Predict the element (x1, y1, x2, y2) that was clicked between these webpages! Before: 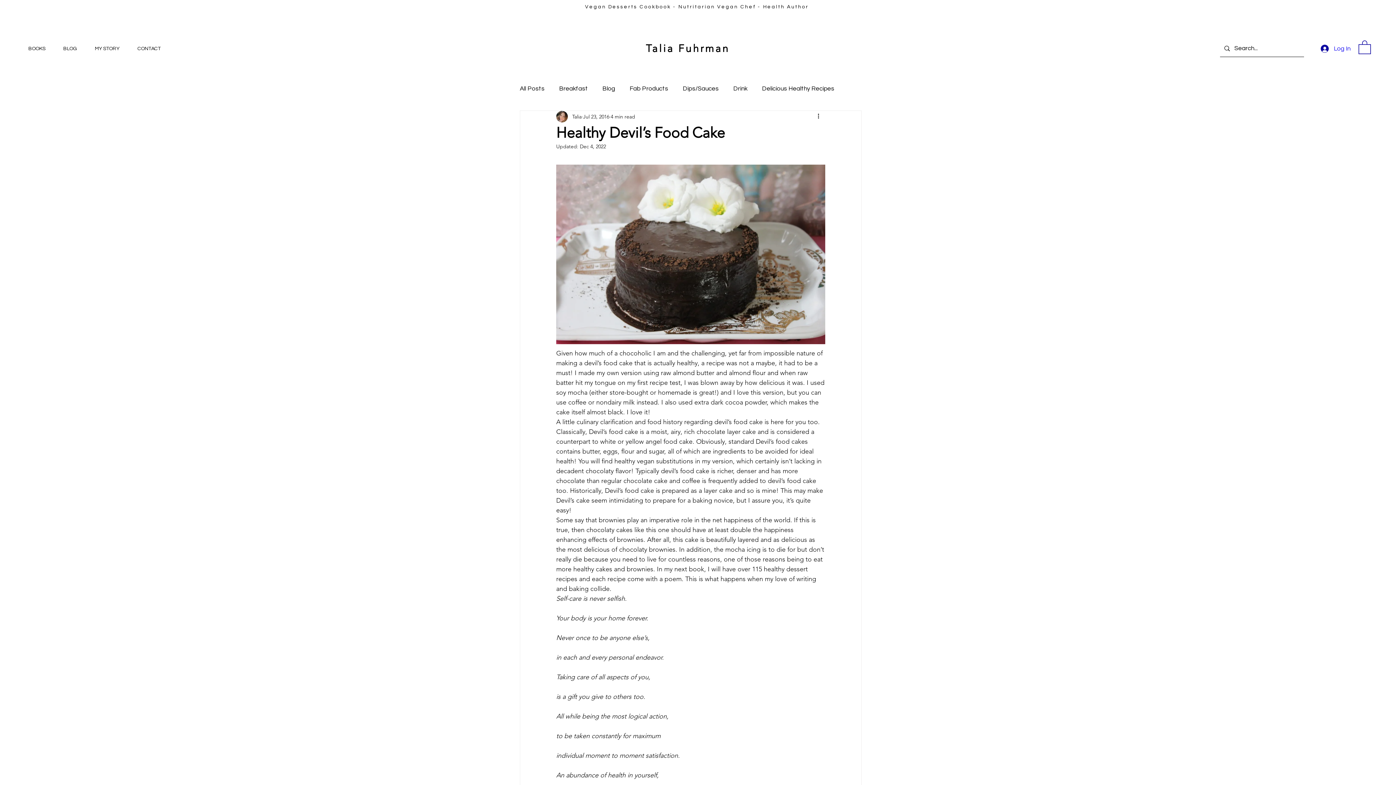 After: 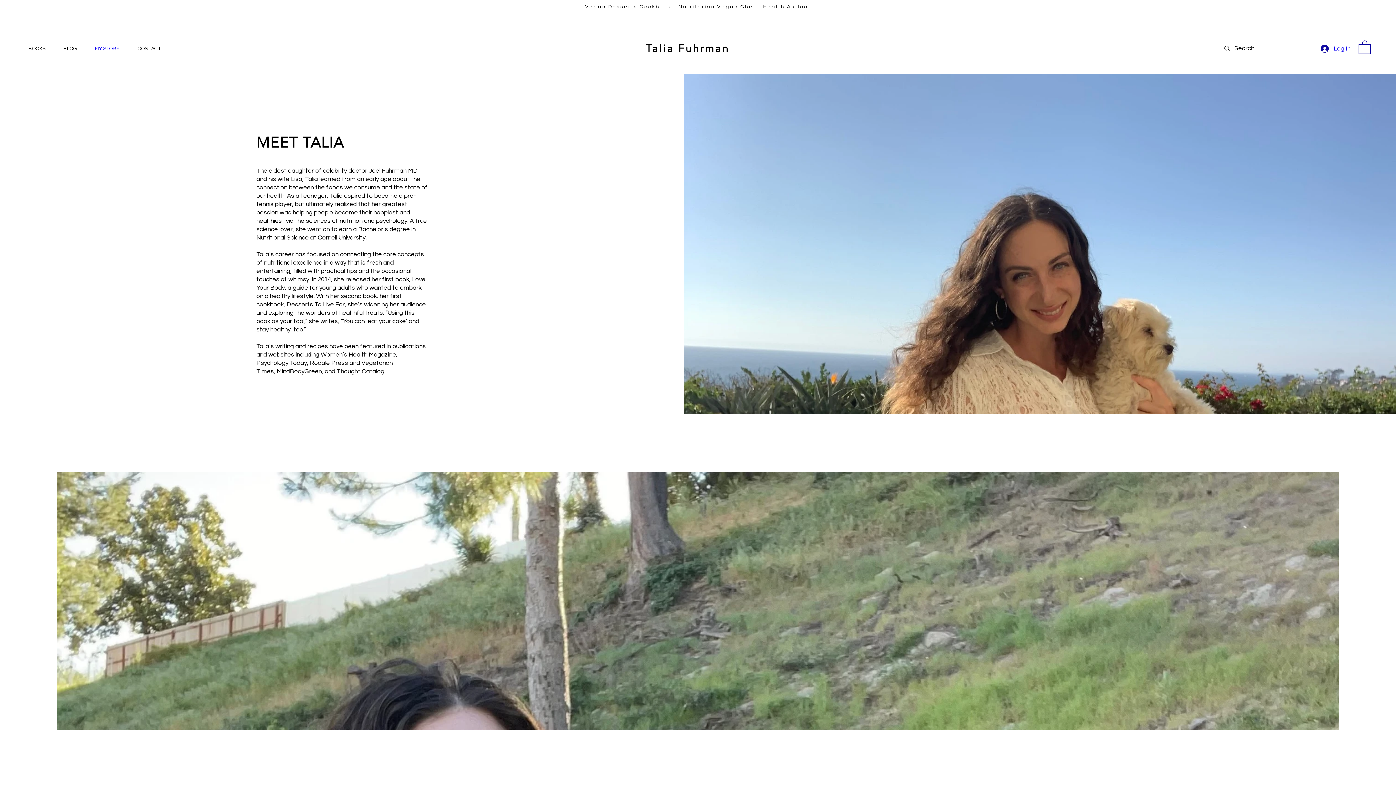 Action: label: MY STORY bbox: (89, 39, 132, 57)